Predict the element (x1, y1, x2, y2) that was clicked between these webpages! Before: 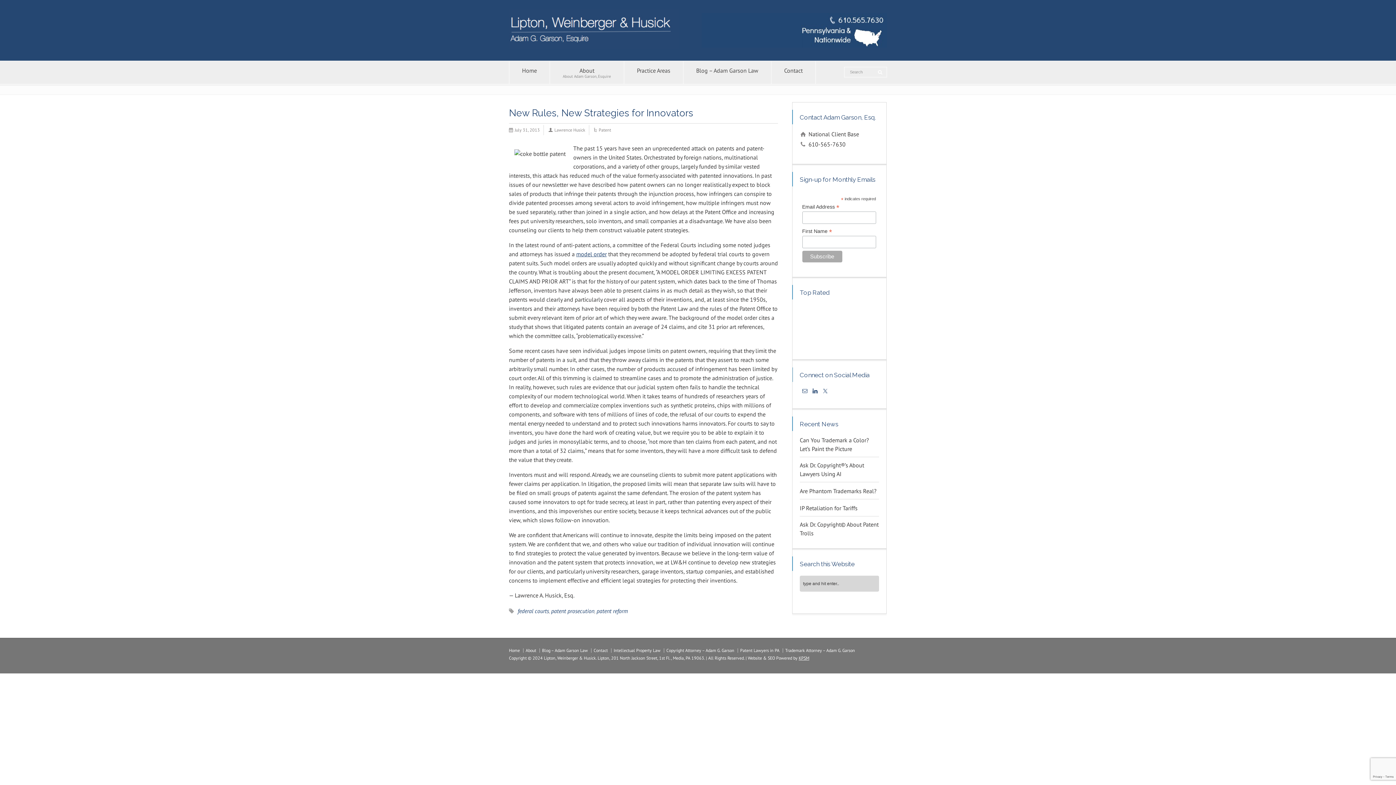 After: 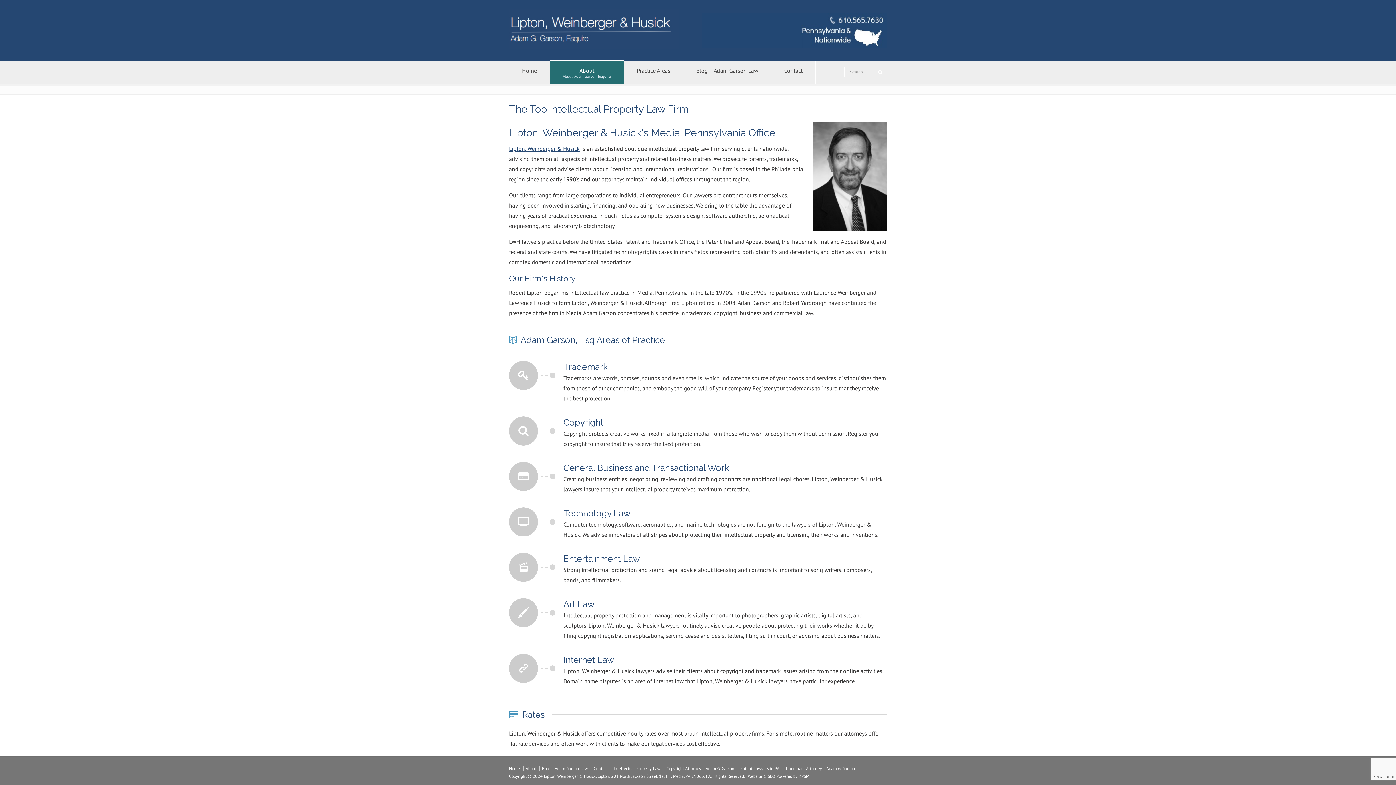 Action: bbox: (550, 61, 624, 84) label: About
About Adam Garson, Esquire